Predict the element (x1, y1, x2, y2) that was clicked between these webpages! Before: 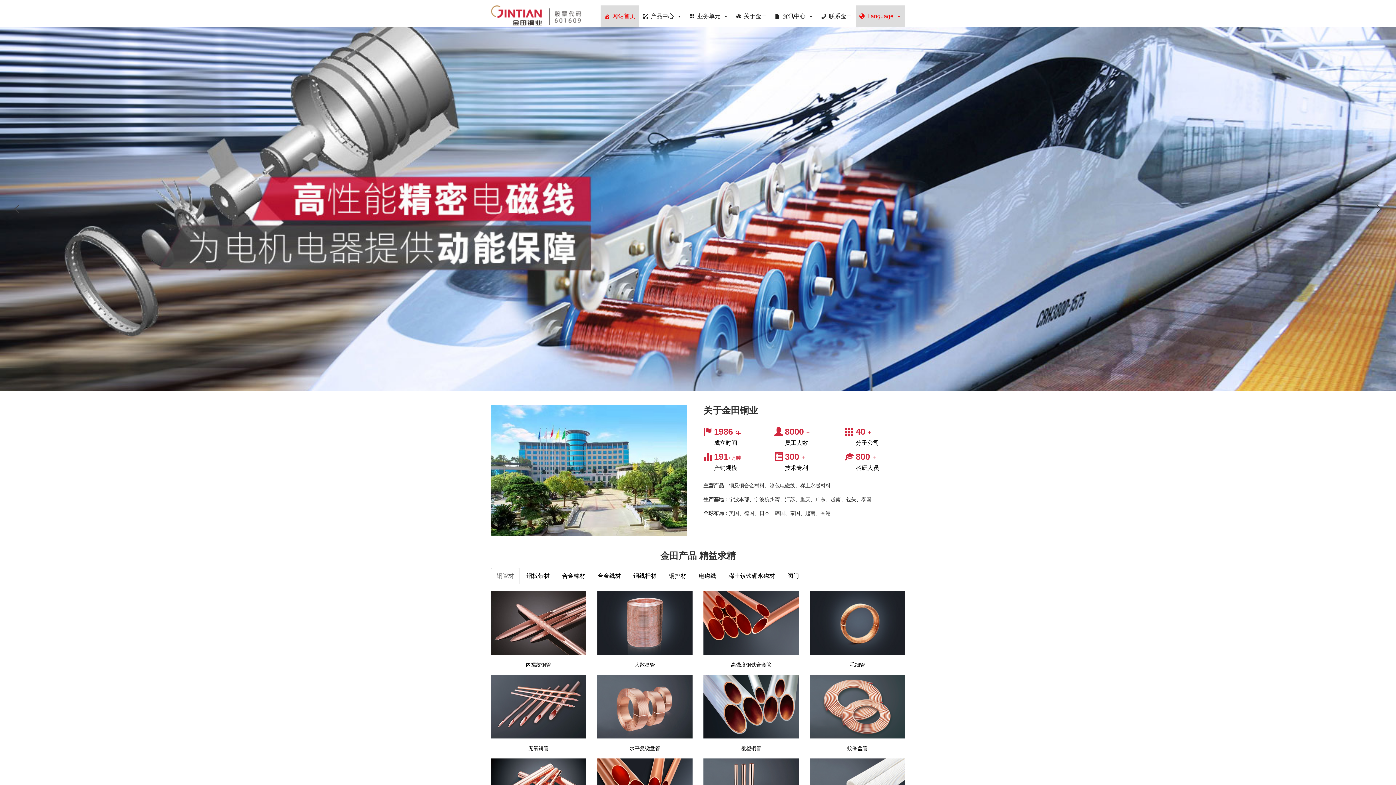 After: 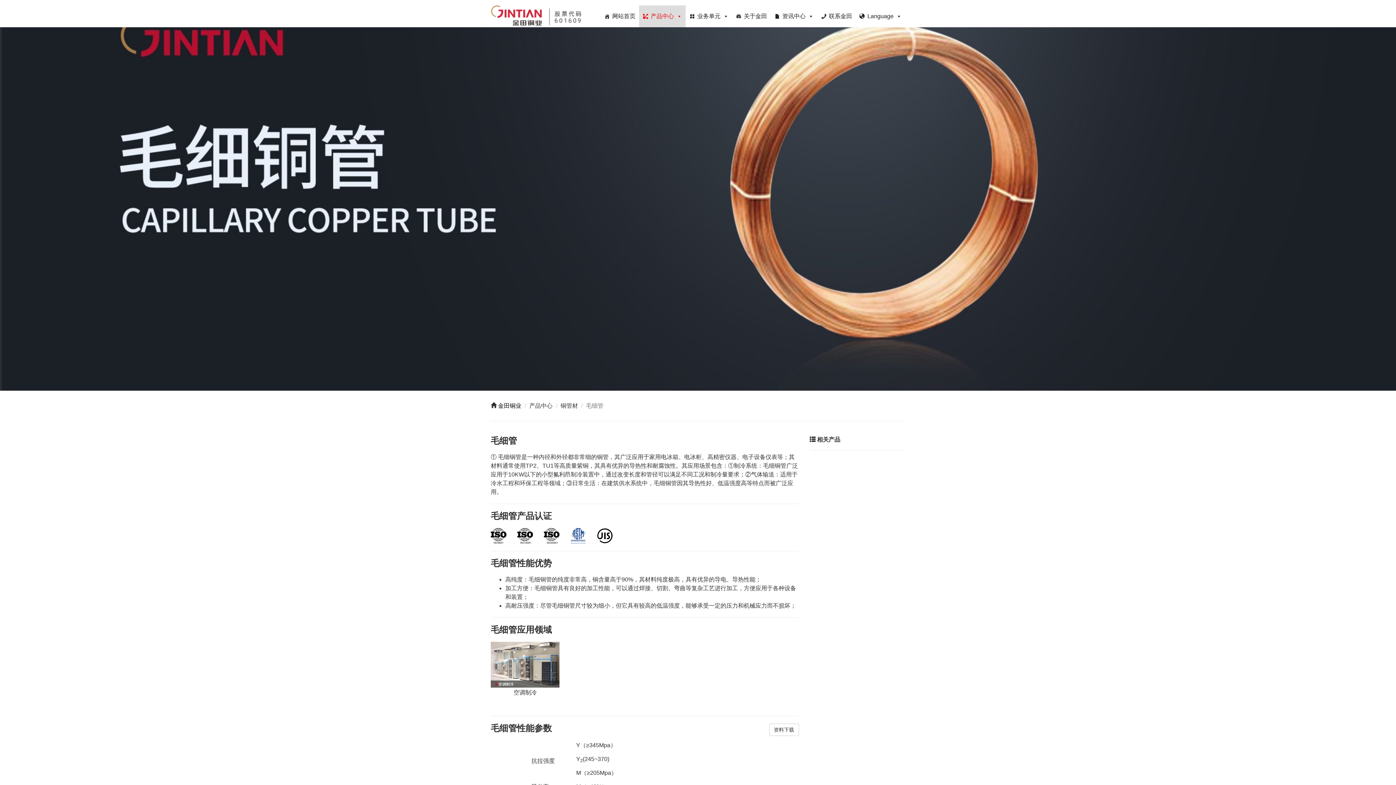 Action: bbox: (850, 662, 865, 668) label: 毛细管